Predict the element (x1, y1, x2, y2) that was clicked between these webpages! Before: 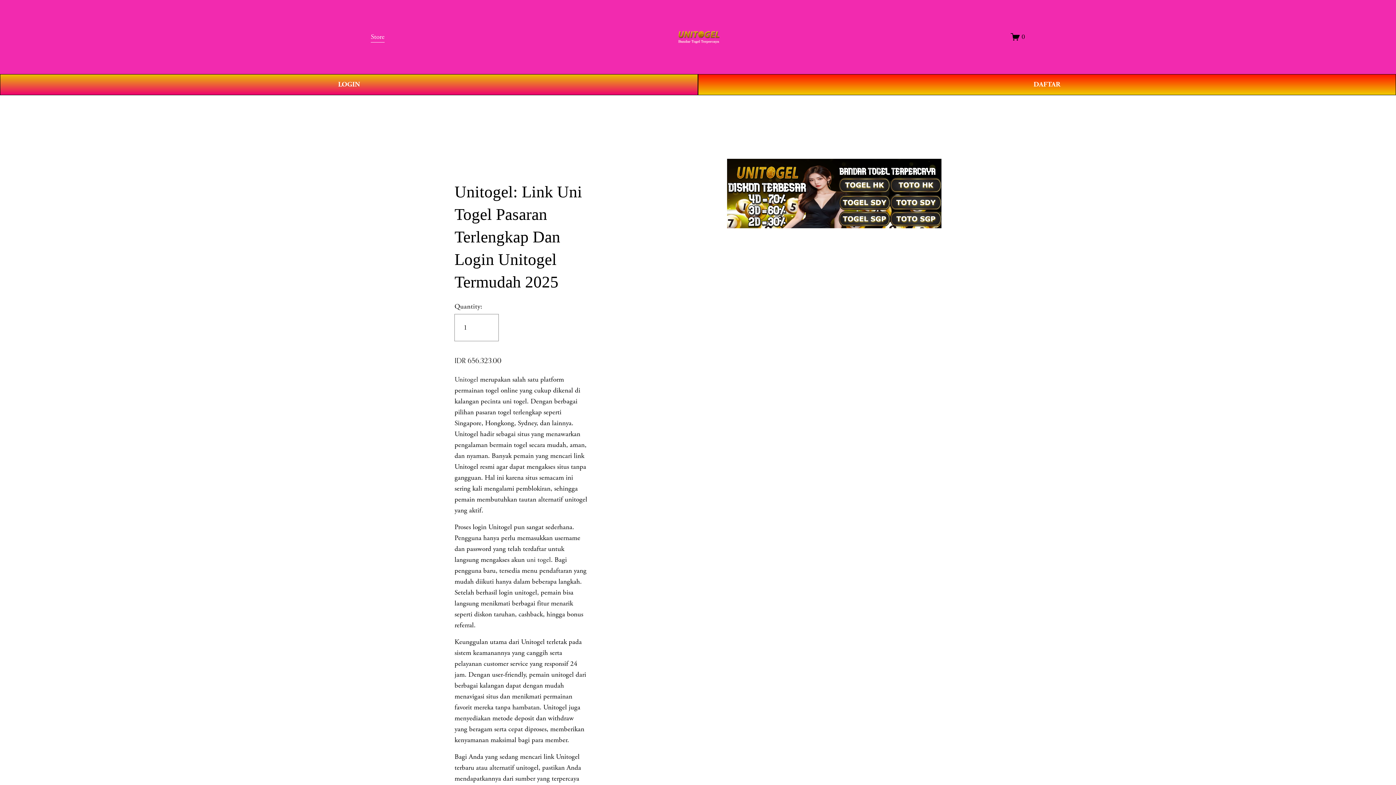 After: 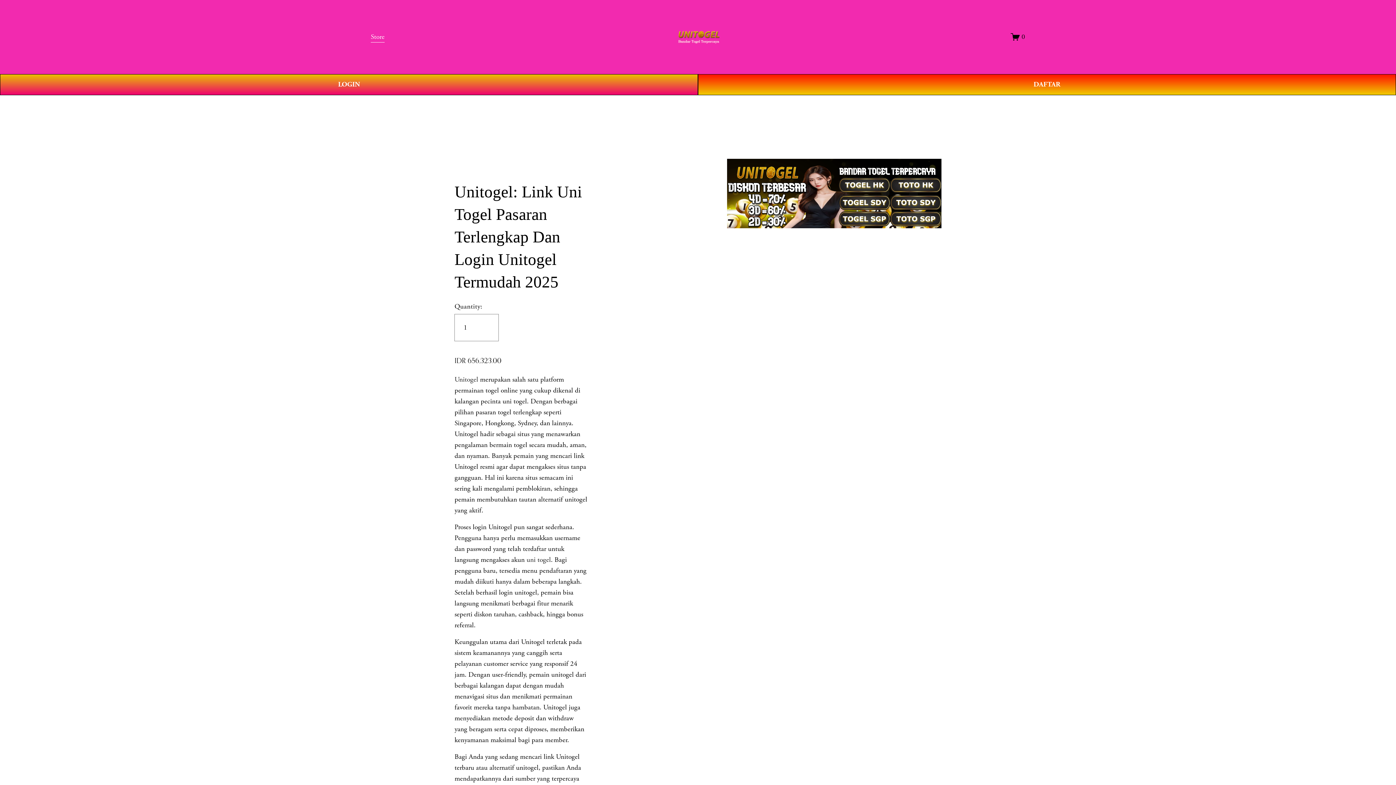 Action: label: Store bbox: (370, 30, 384, 43)